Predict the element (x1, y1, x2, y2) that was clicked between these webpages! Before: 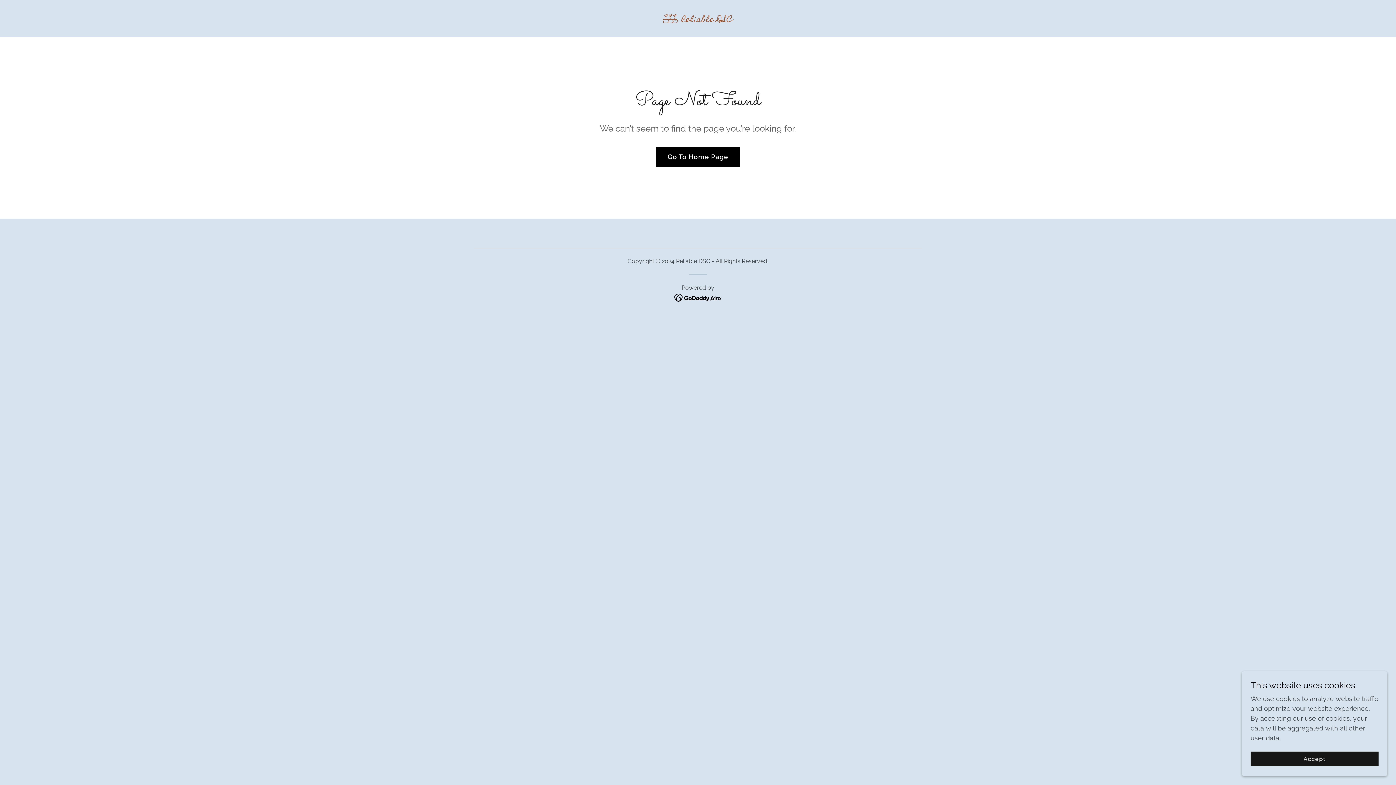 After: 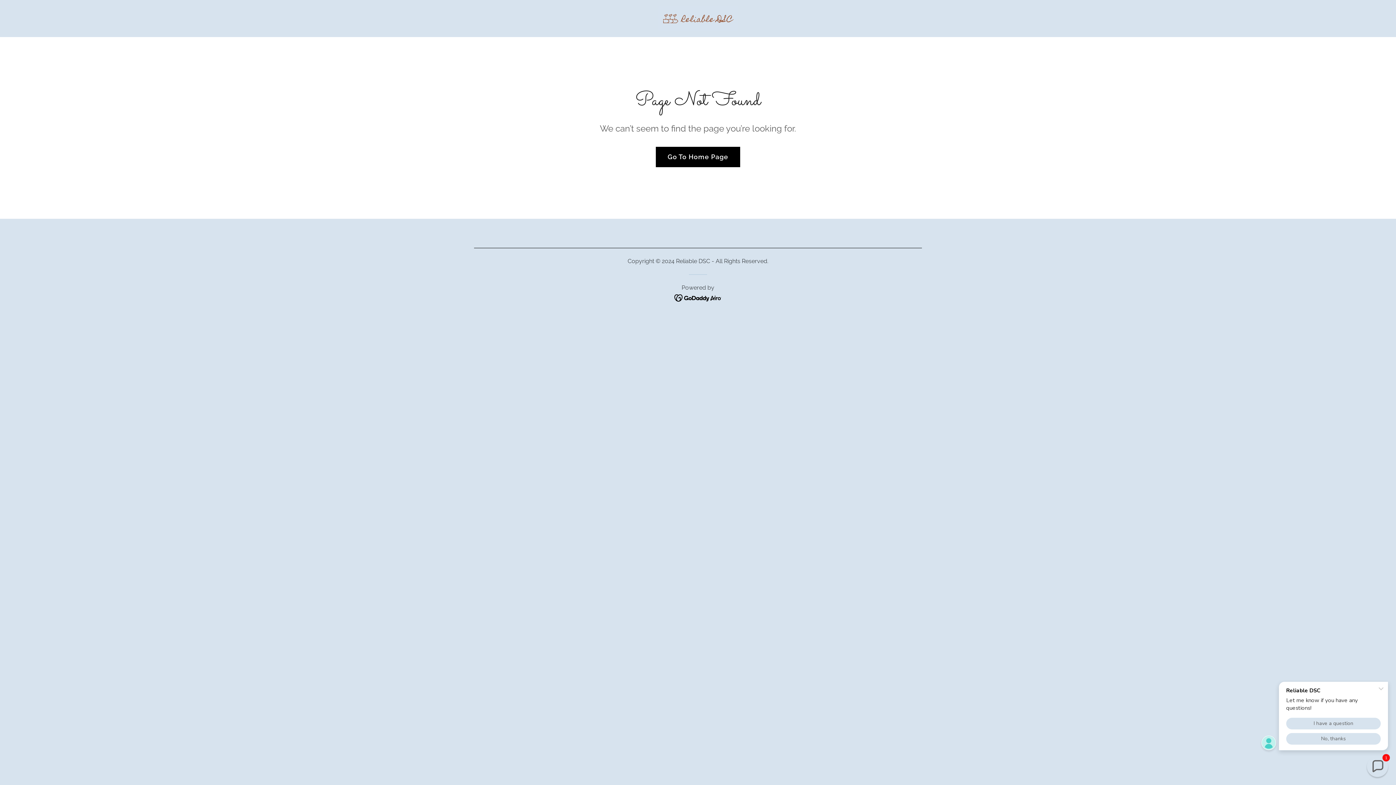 Action: label: Accept bbox: (1250, 752, 1378, 766)